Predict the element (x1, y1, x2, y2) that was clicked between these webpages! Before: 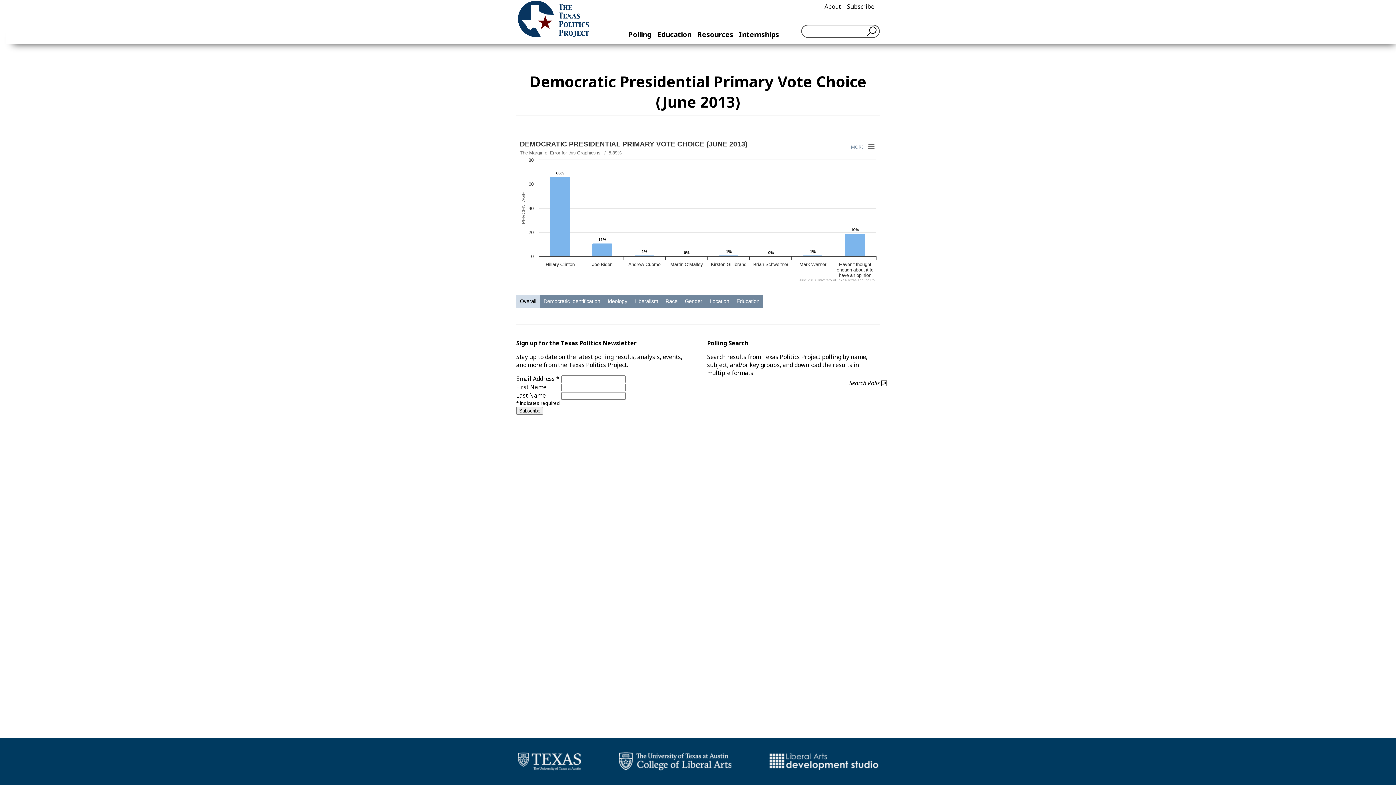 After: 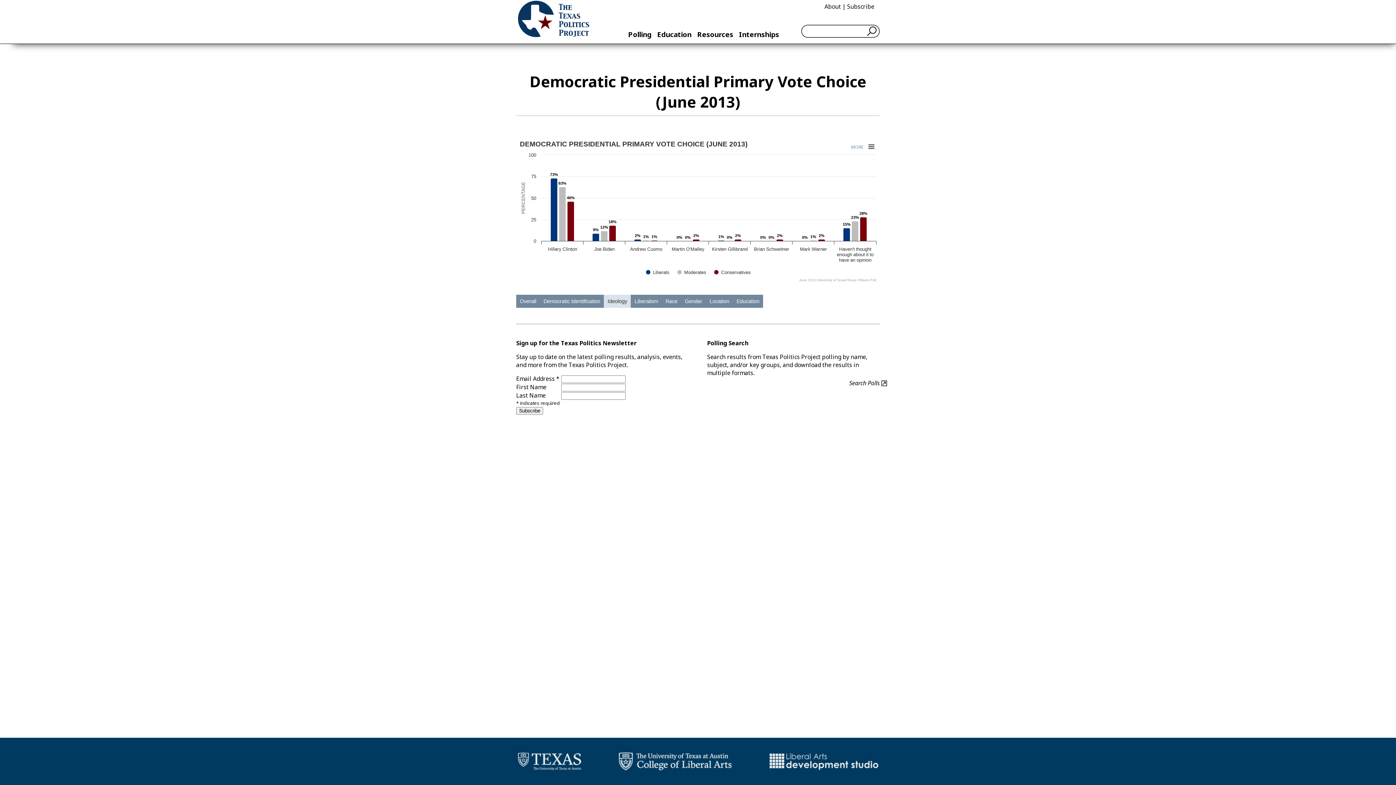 Action: label: Ideology bbox: (604, 294, 631, 308)